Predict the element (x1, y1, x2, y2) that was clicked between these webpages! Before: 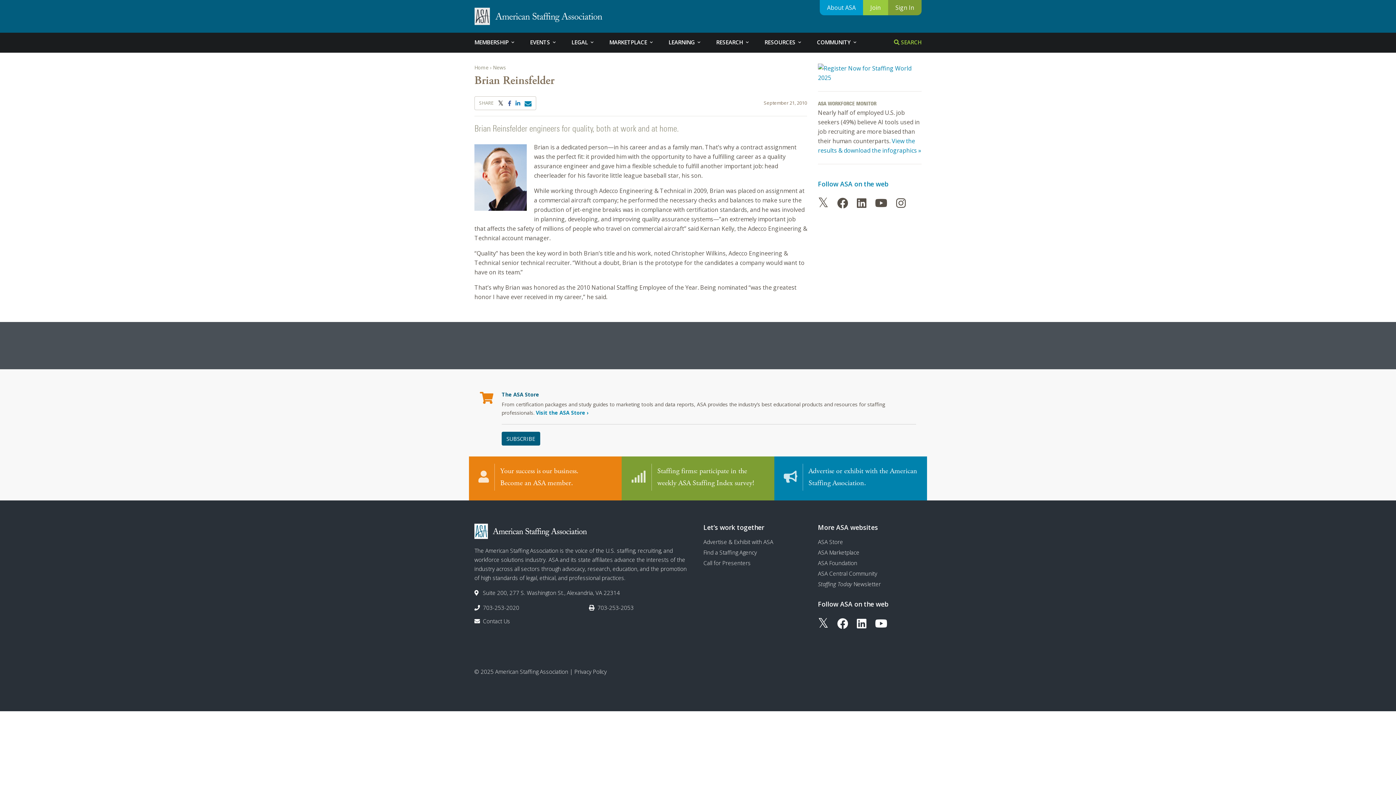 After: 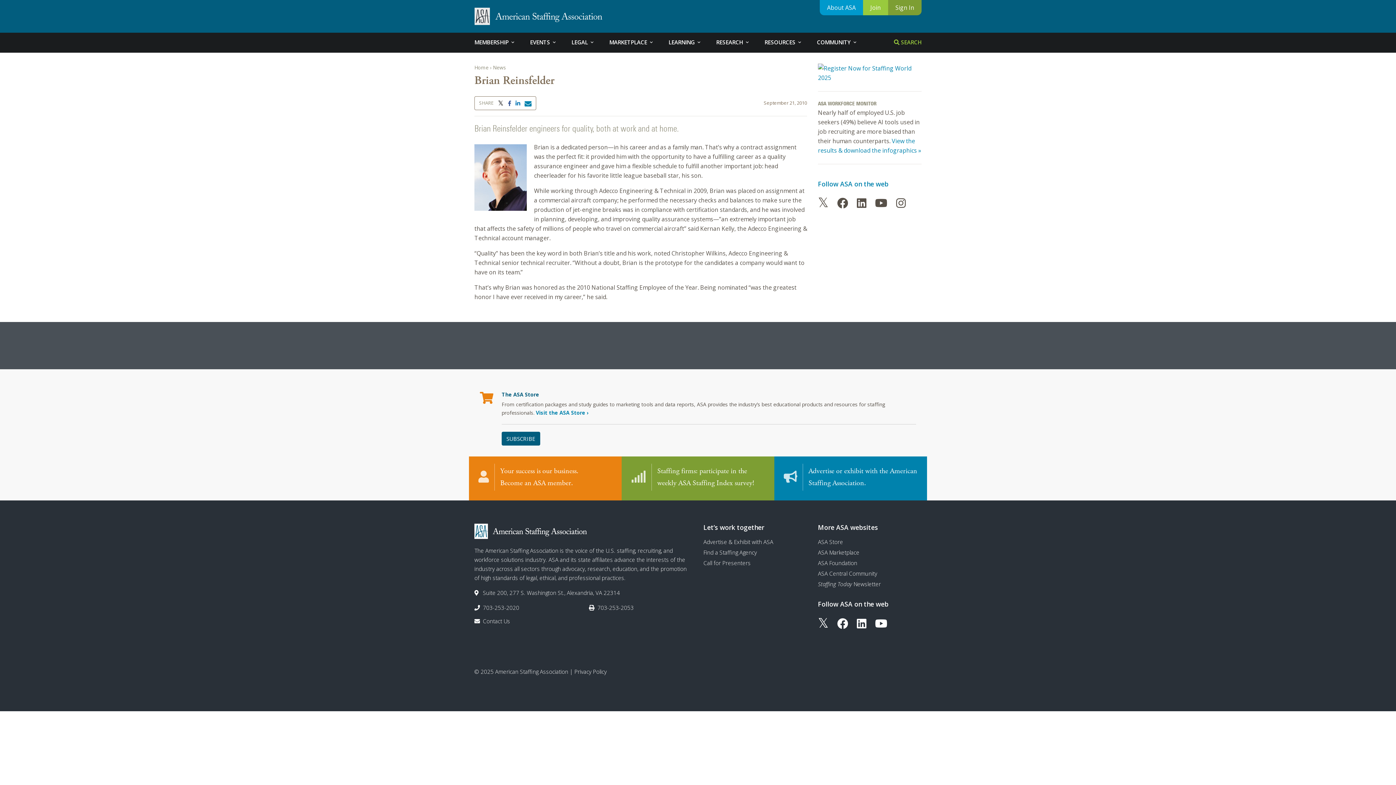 Action: bbox: (515, 98, 520, 107)